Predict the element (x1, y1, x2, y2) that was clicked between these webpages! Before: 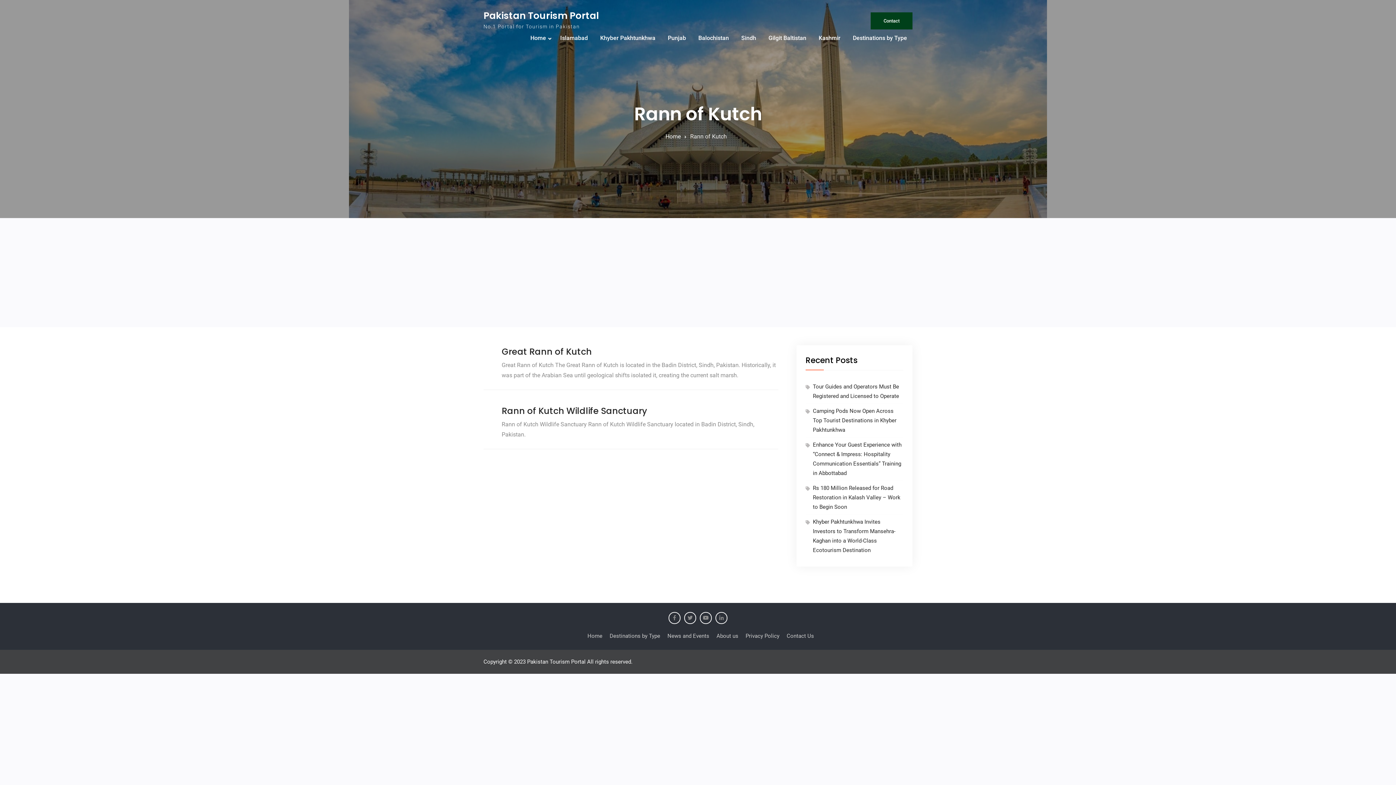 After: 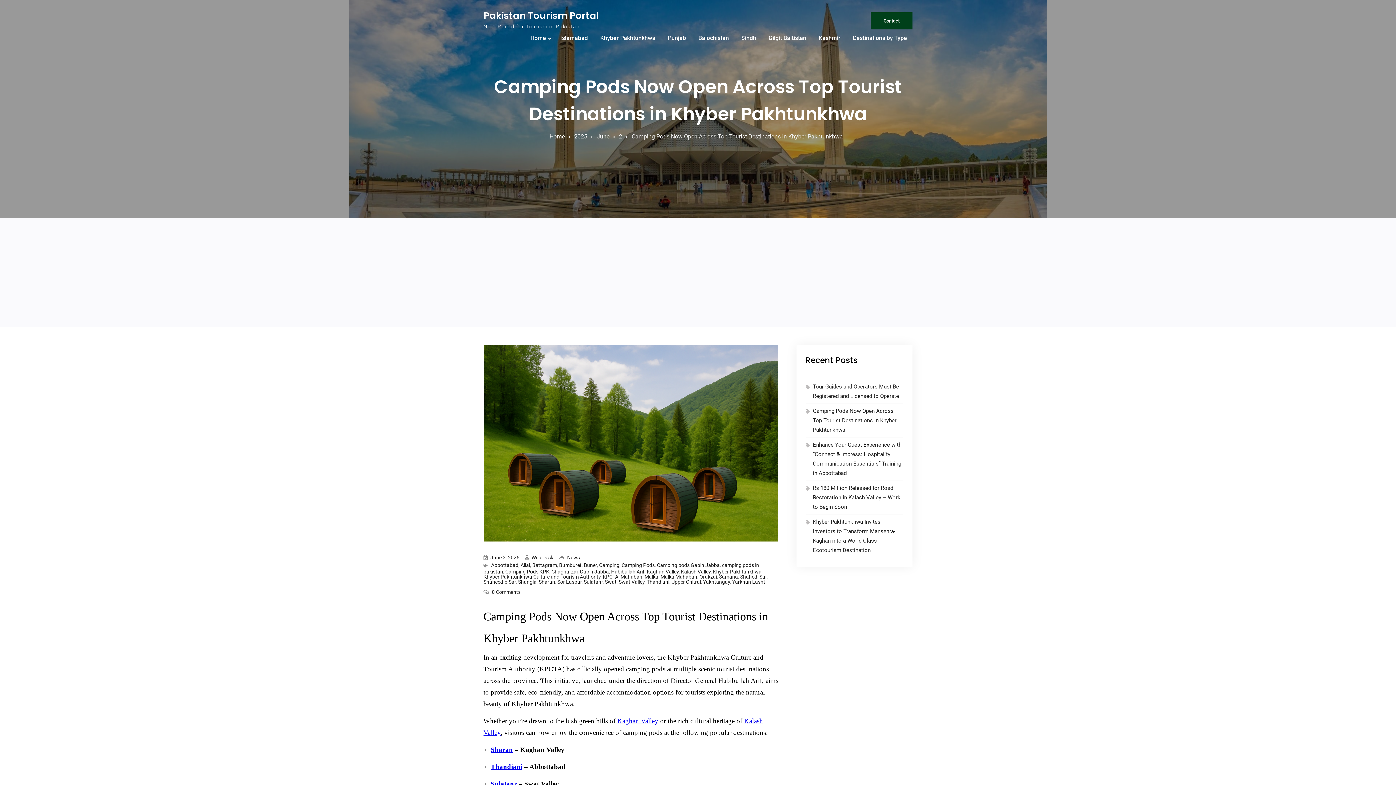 Action: label: Camping Pods Now Open Across Top Tourist Destinations in Khyber Pakhtunkhwa bbox: (813, 408, 896, 433)